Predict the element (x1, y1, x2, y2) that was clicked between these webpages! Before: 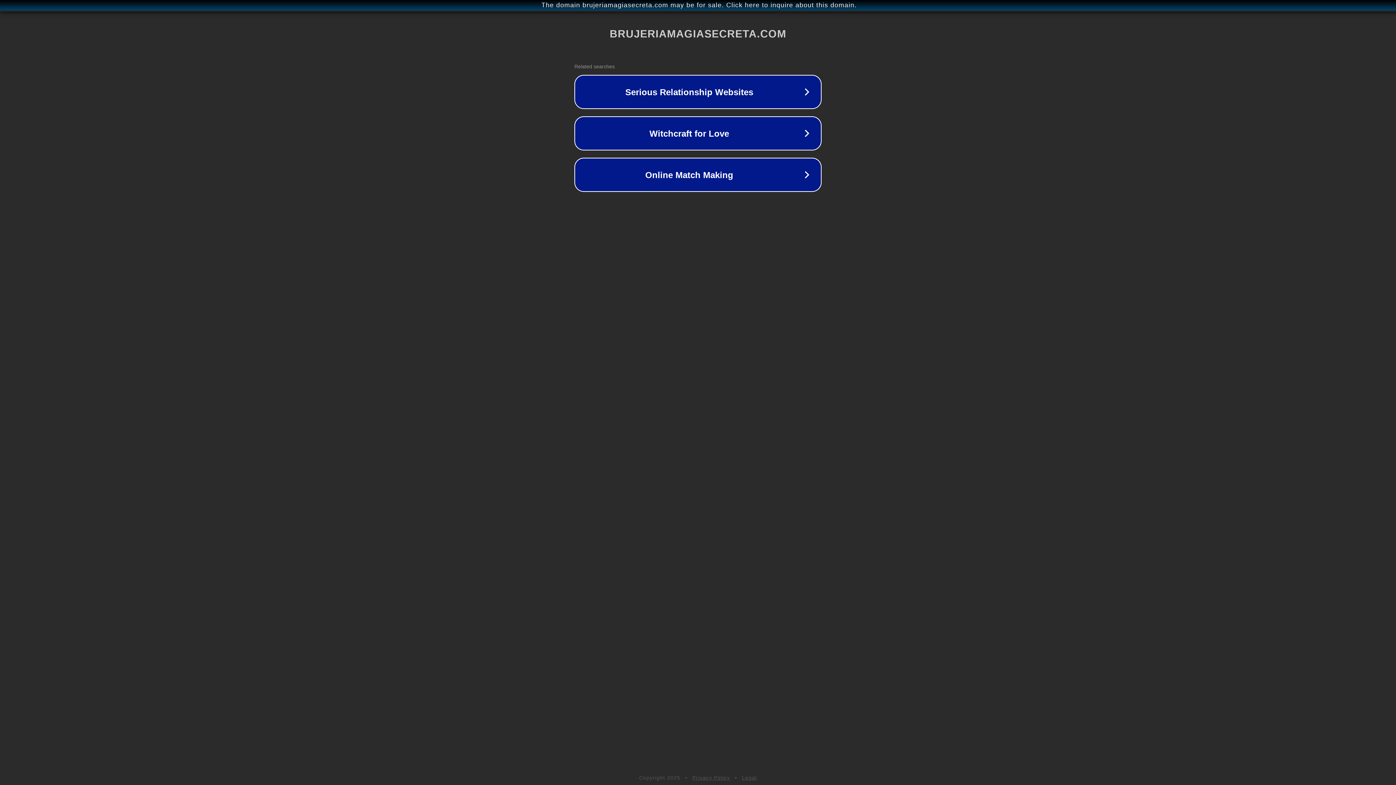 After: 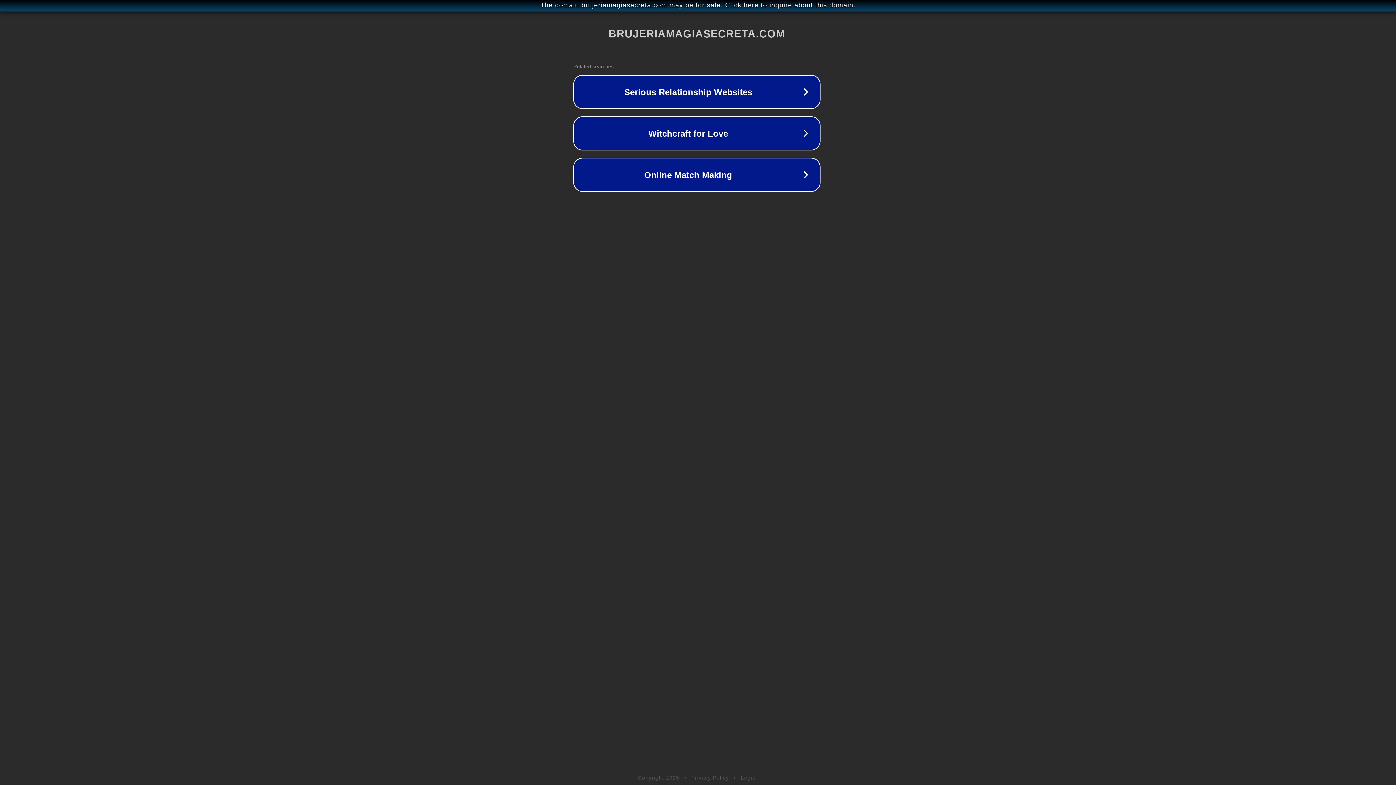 Action: label: The domain brujeriamagiasecreta.com may be for sale. Click here to inquire about this domain. bbox: (1, 1, 1397, 9)